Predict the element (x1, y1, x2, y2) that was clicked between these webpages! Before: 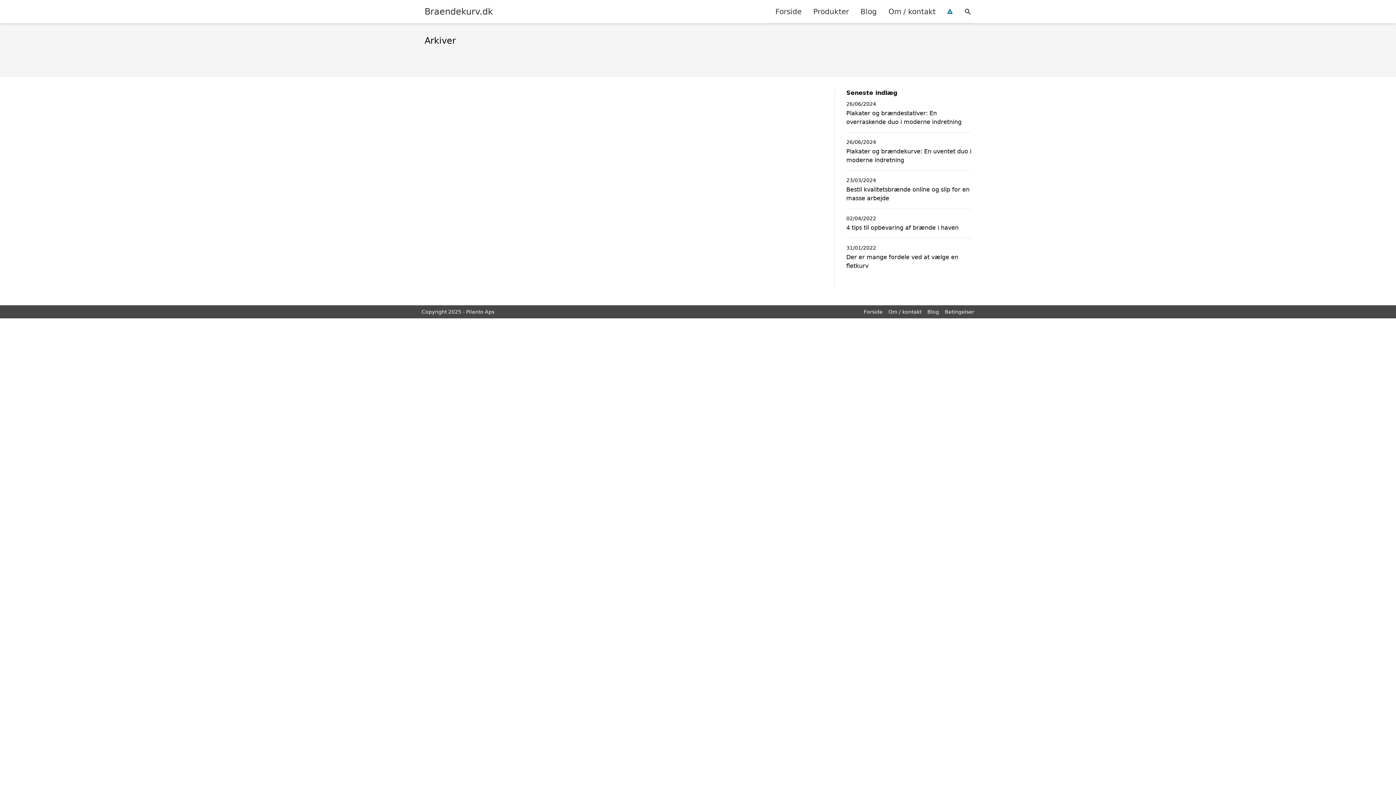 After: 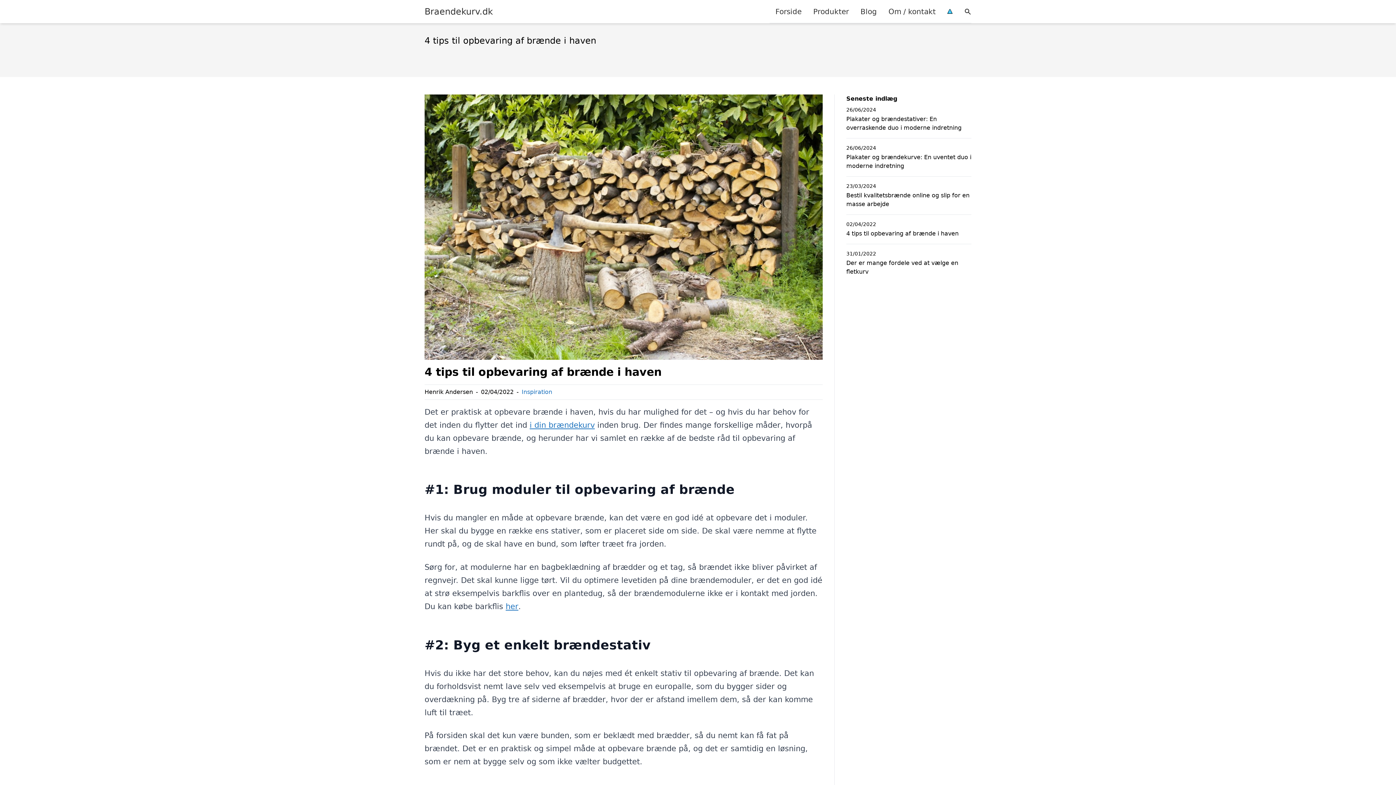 Action: bbox: (846, 223, 971, 232) label: 4 tips til opbevaring af brænde i haven